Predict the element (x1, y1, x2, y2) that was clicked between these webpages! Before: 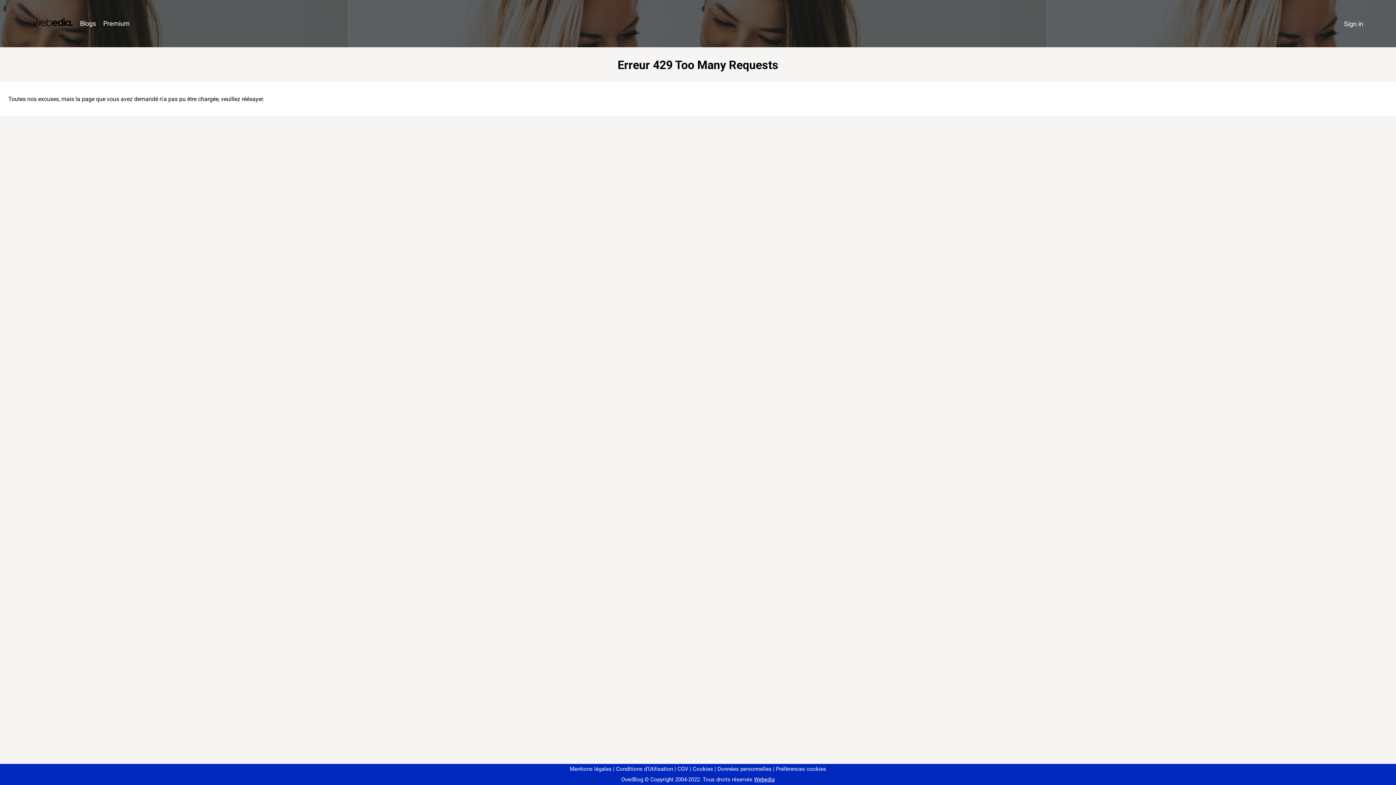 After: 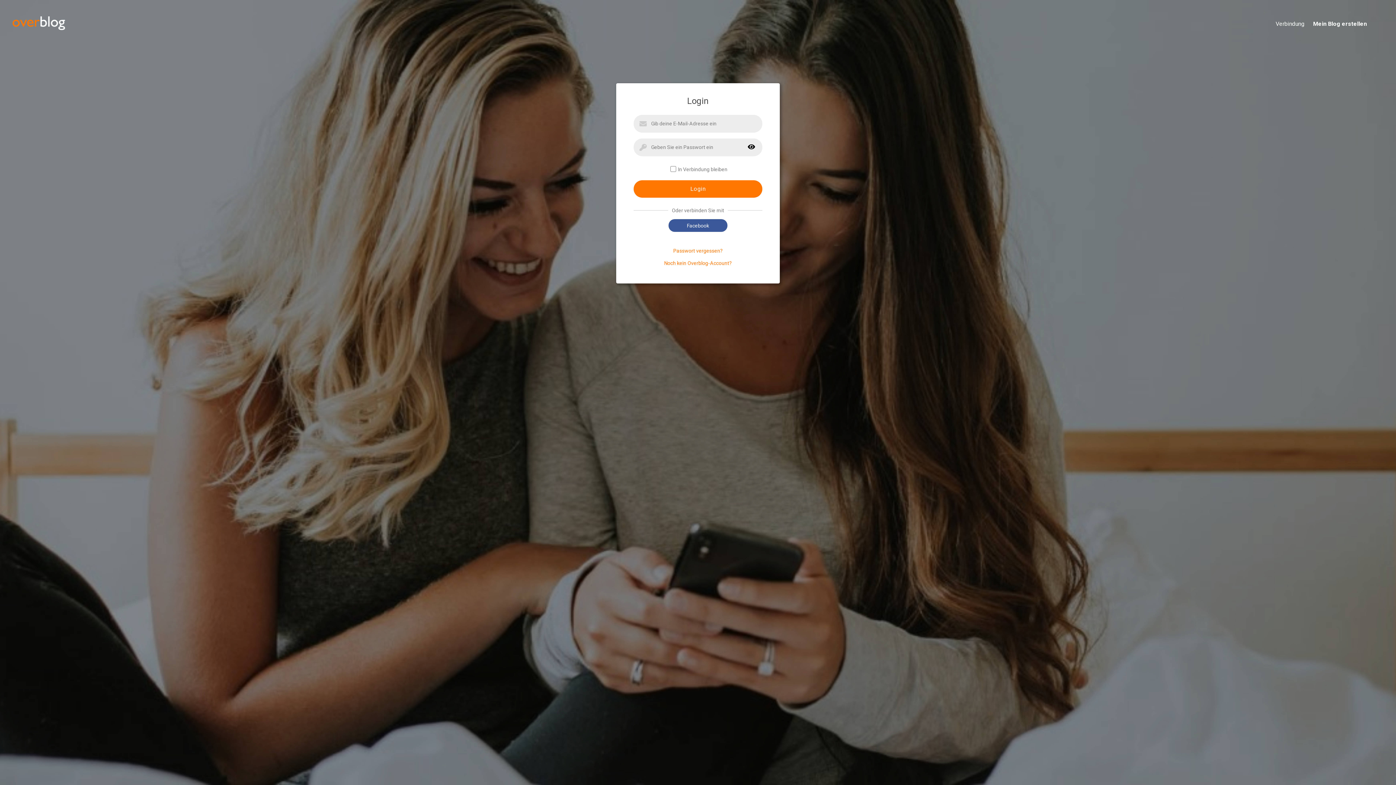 Action: bbox: (1340, 16, 1367, 31) label: Sign in